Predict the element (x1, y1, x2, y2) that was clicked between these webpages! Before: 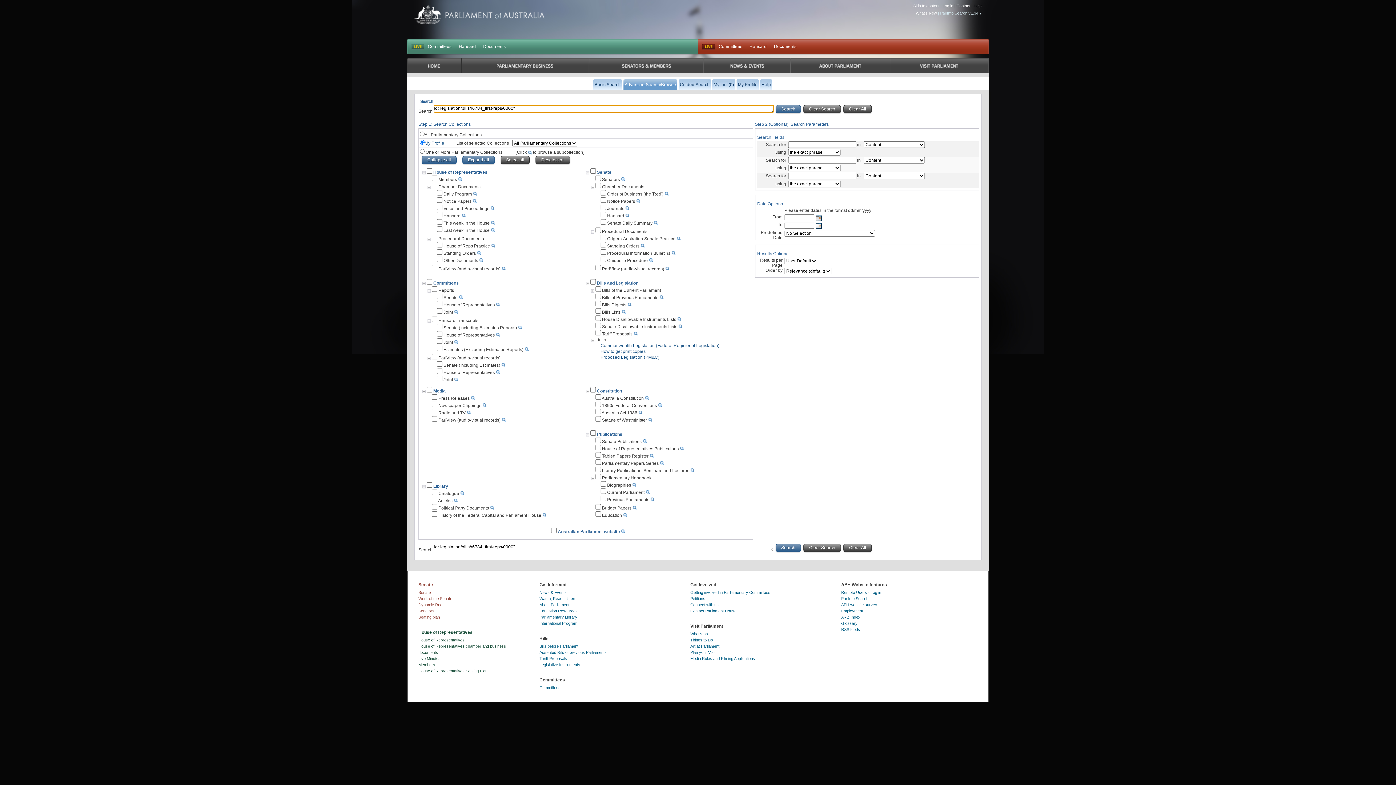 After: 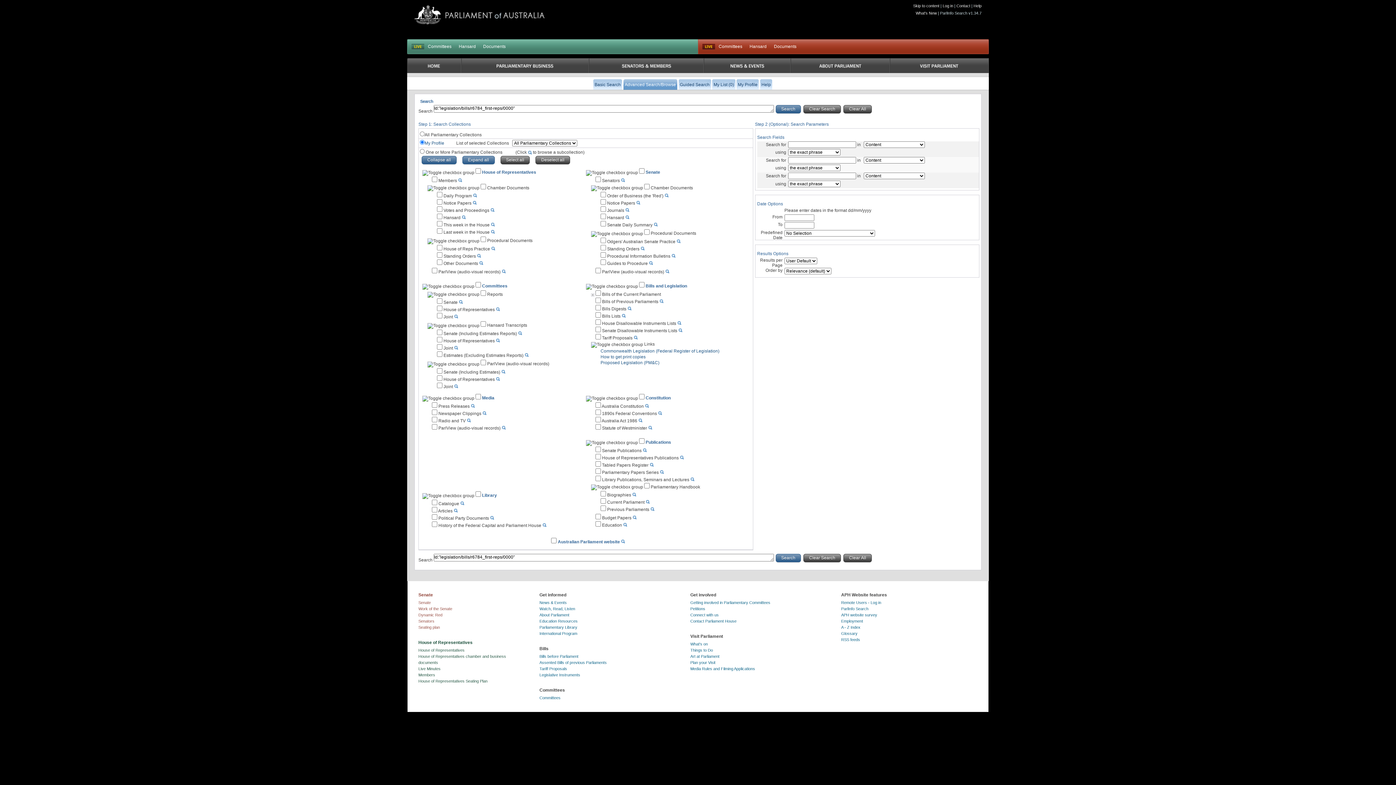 Action: label: Advanced Search/Browse bbox: (623, 79, 678, 89)